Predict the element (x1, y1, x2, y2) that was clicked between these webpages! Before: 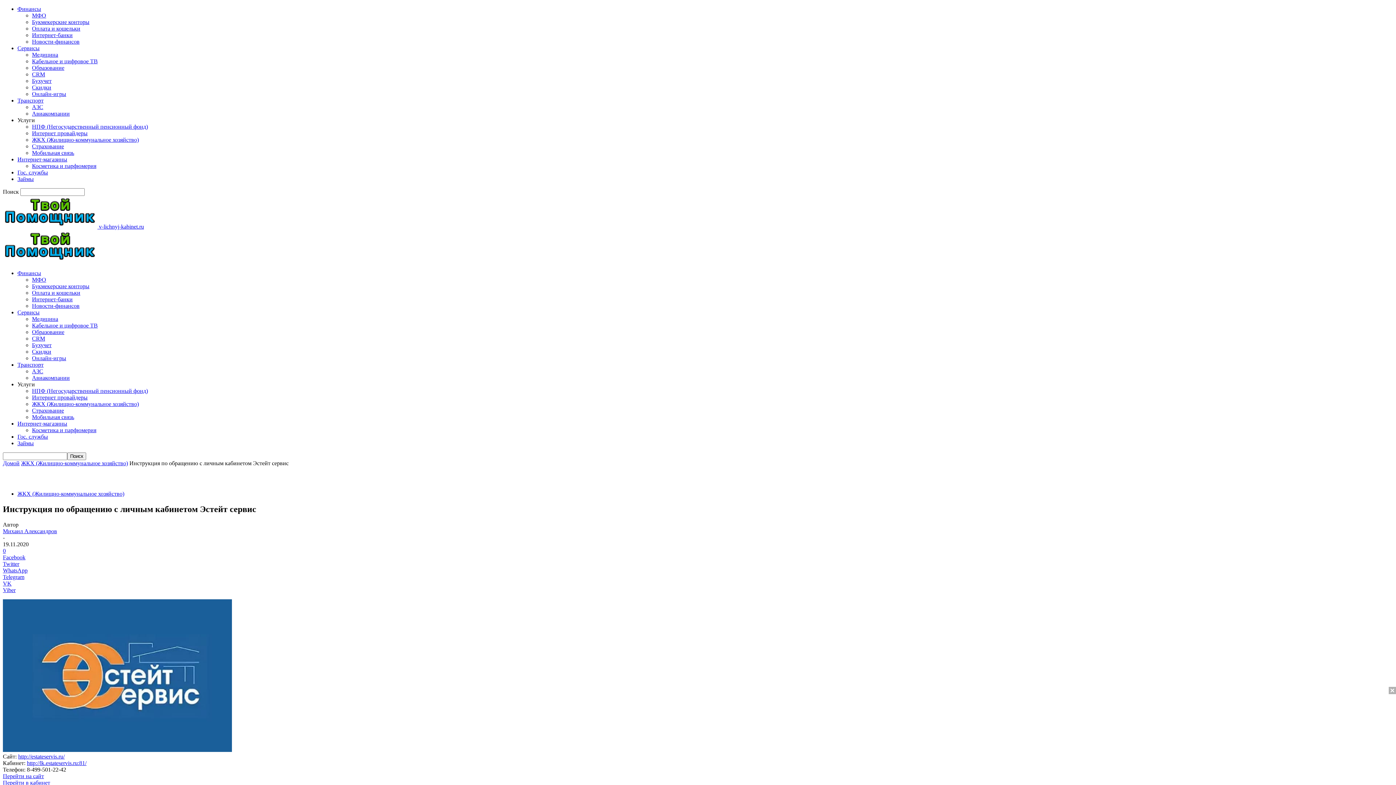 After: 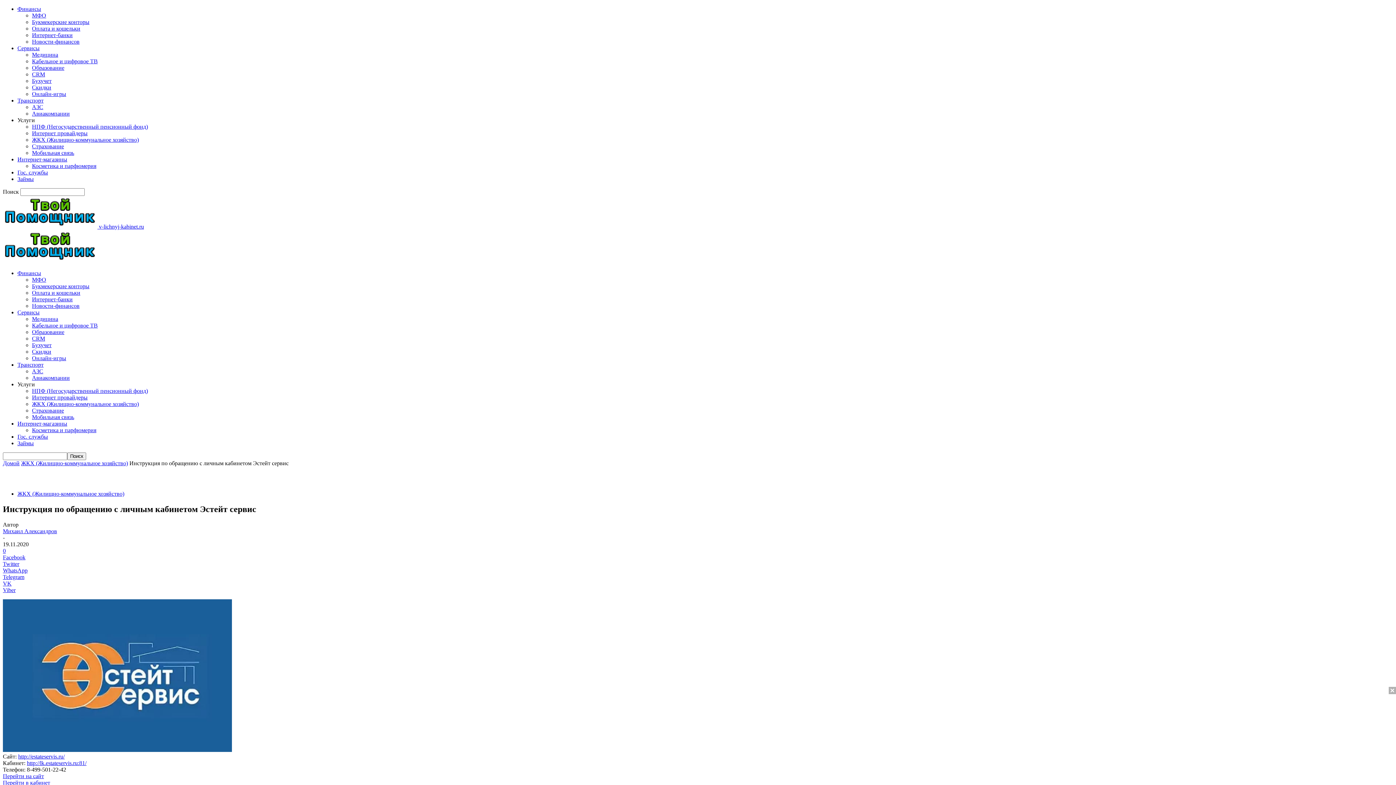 Action: bbox: (17, 381, 34, 387) label: Услуги